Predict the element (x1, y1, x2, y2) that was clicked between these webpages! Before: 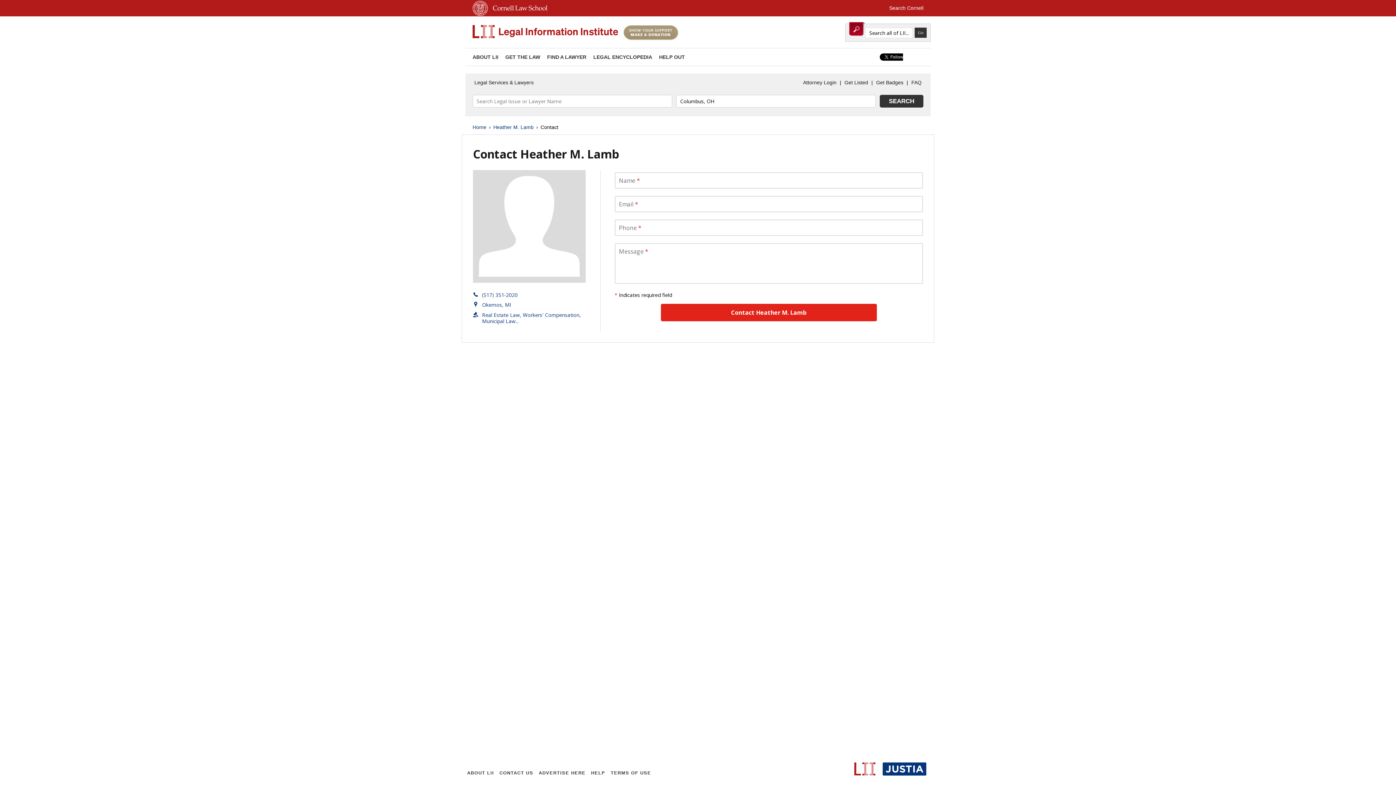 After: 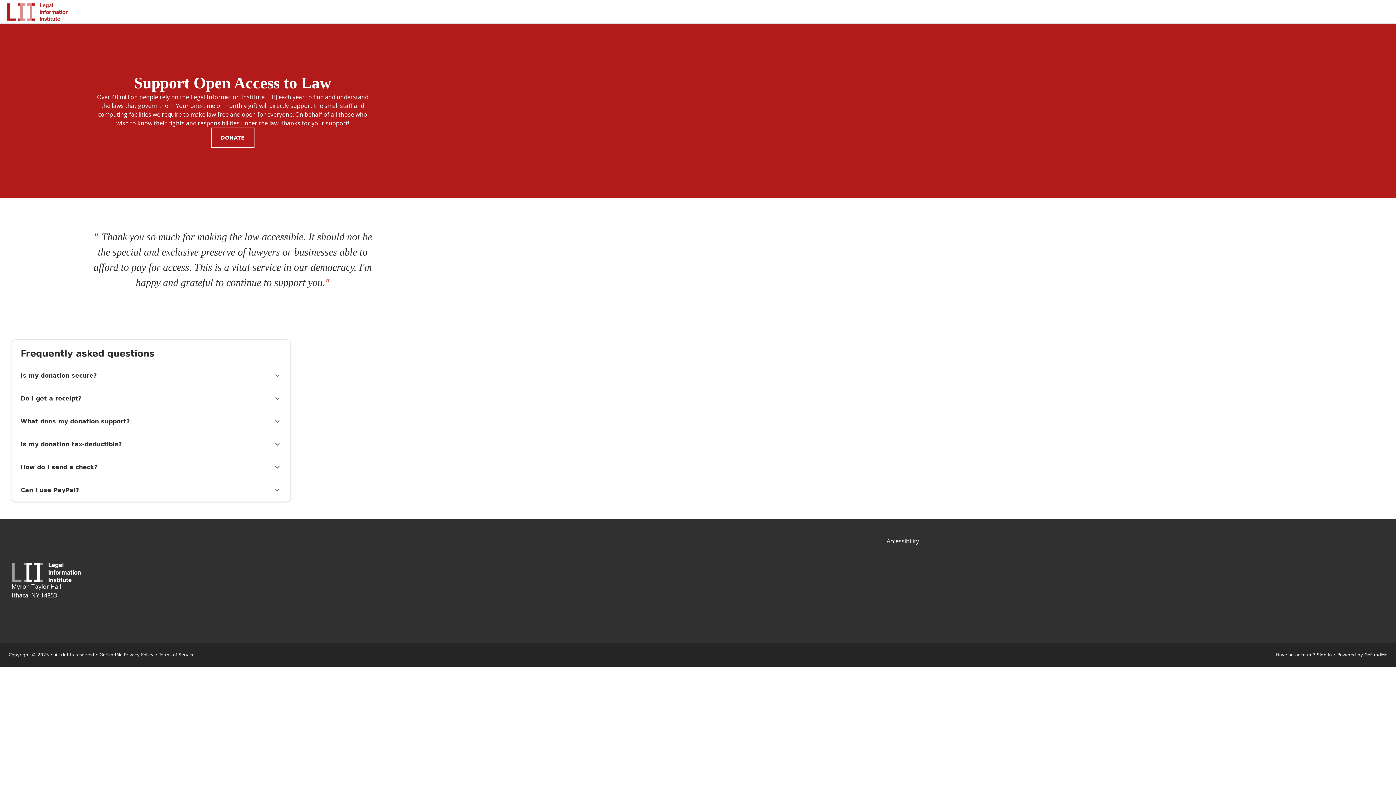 Action: bbox: (623, 35, 678, 41)